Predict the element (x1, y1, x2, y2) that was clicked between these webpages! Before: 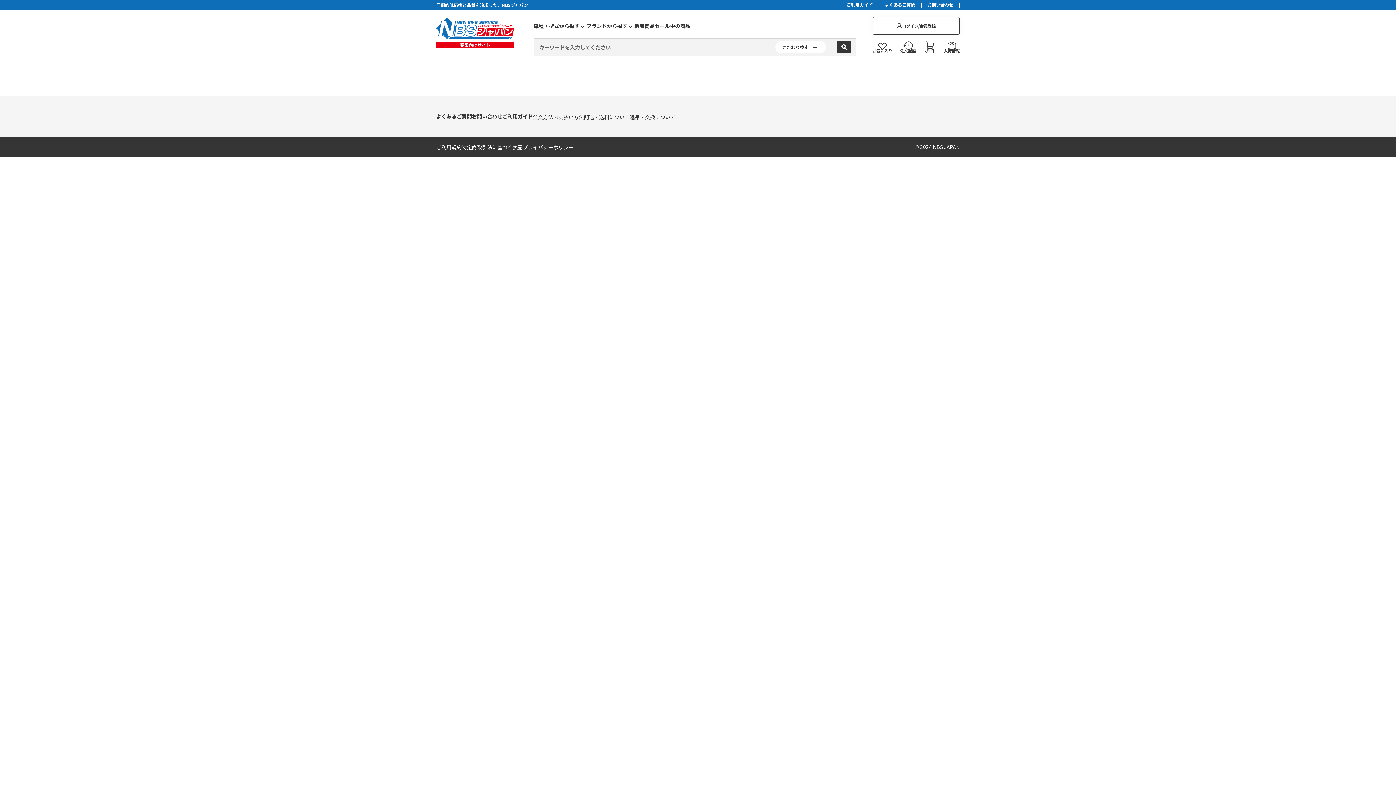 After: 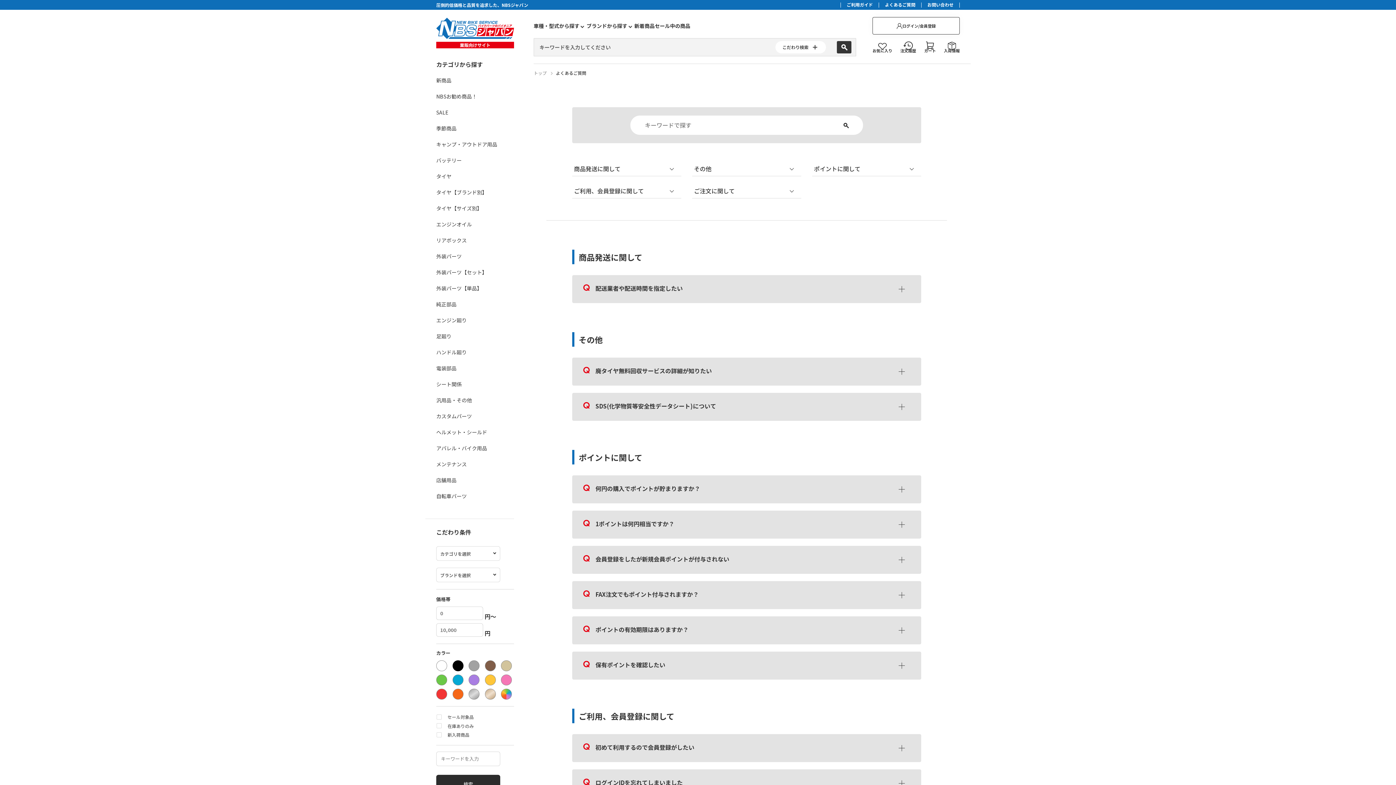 Action: bbox: (879, 2, 921, 7) label: よくあるご質問